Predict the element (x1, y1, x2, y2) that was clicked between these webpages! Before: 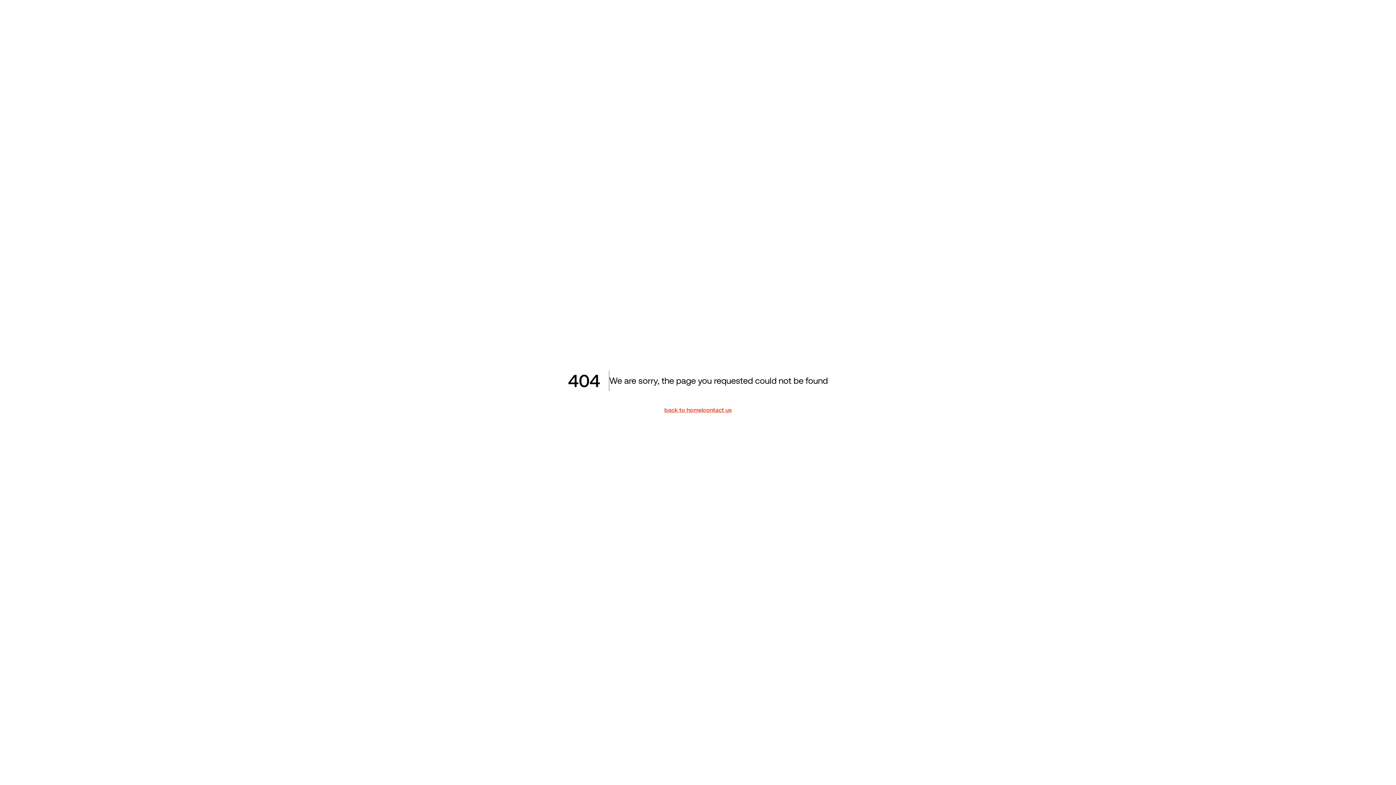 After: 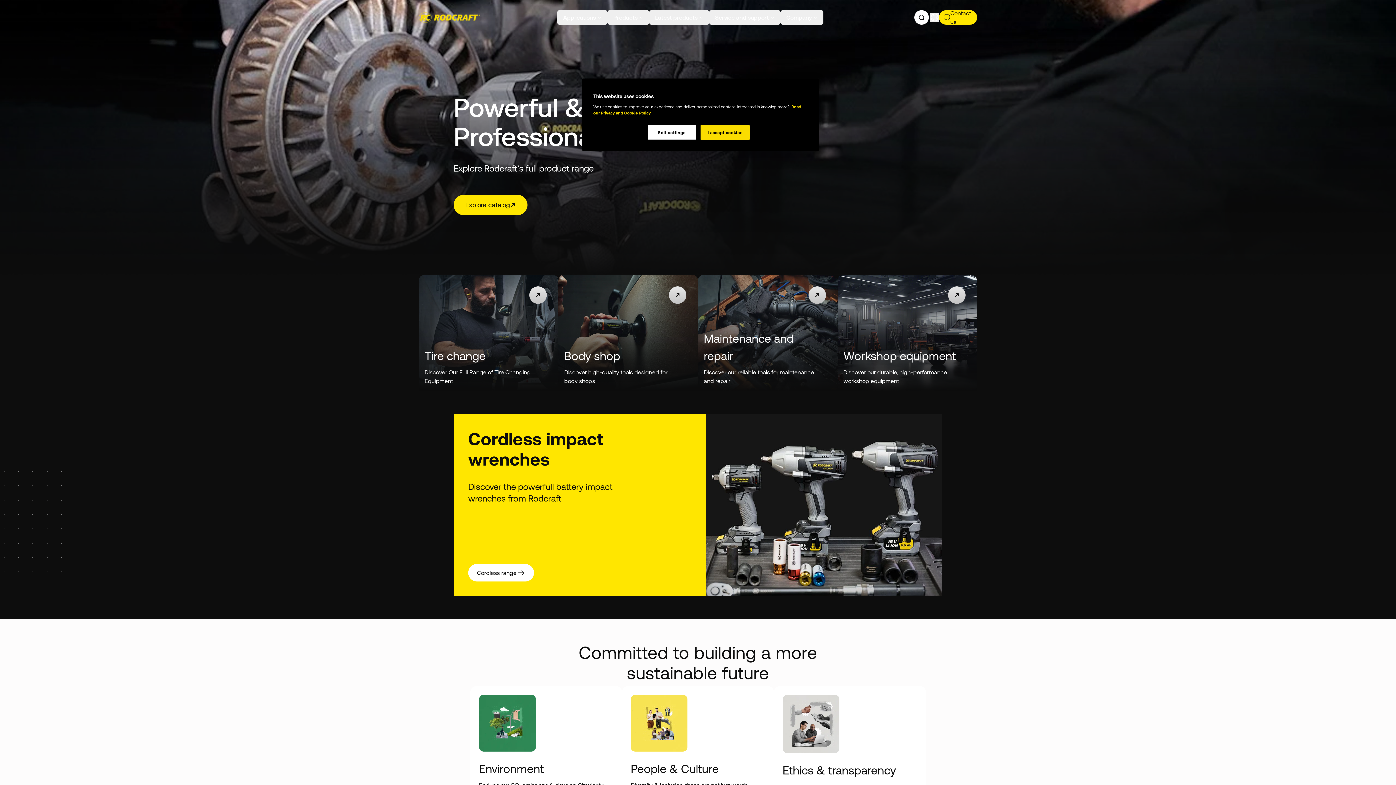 Action: label: back to home bbox: (664, 405, 702, 414)